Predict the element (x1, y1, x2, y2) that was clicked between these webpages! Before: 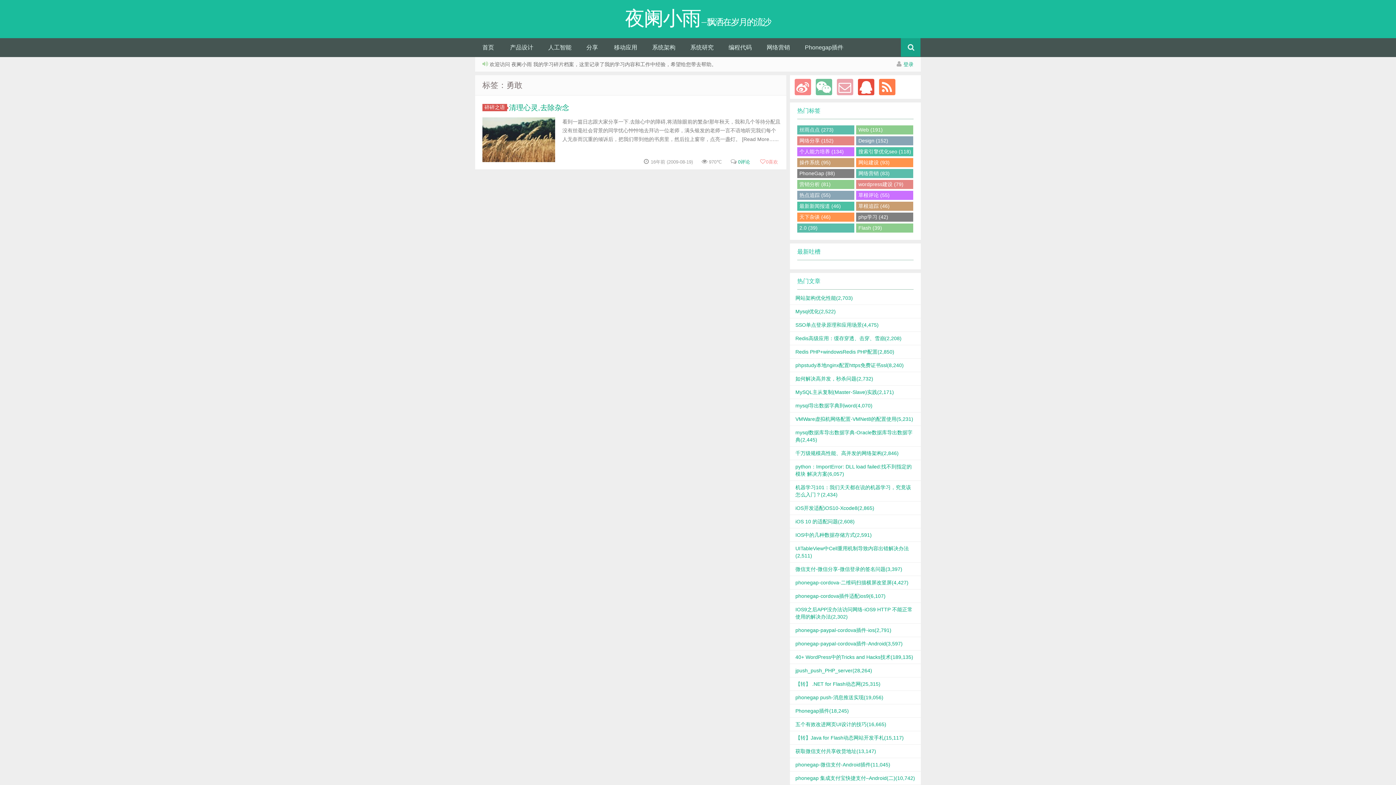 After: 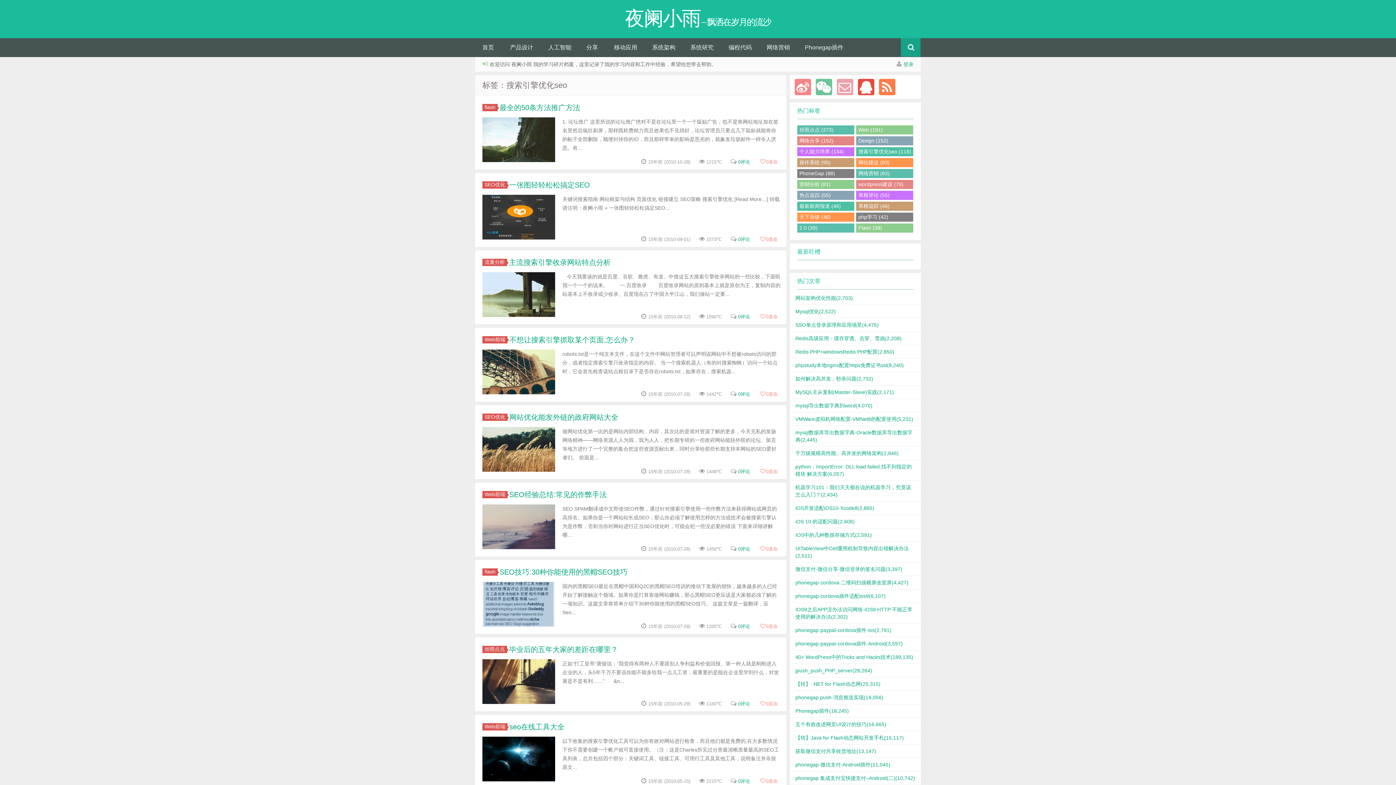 Action: bbox: (856, 147, 913, 156) label: 搜索引擎优化seo (118)